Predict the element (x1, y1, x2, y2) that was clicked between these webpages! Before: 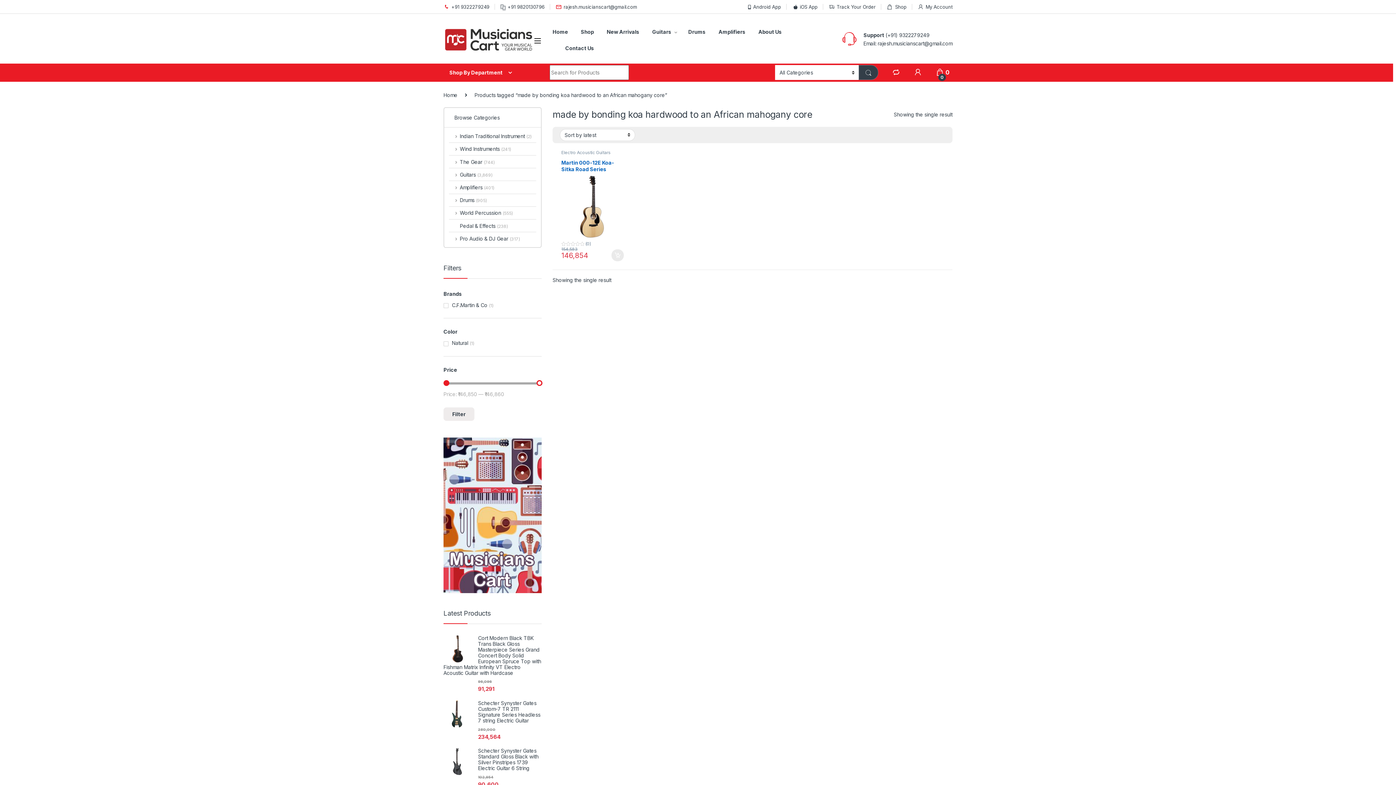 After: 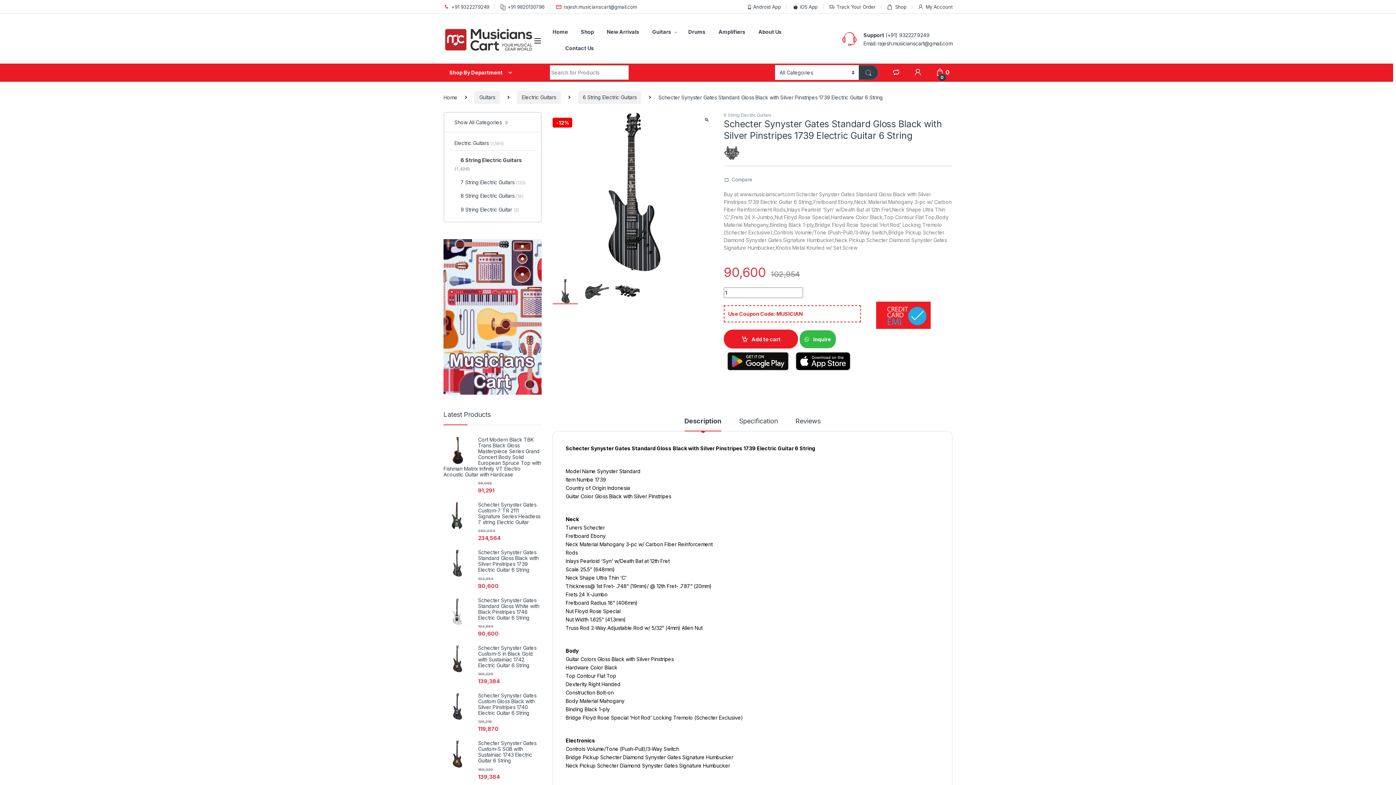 Action: bbox: (443, 748, 541, 771) label: Schecter Synyster Gates Standard Gloss Black with Silver Pinstripes 1739 Electric Guitar 6 String